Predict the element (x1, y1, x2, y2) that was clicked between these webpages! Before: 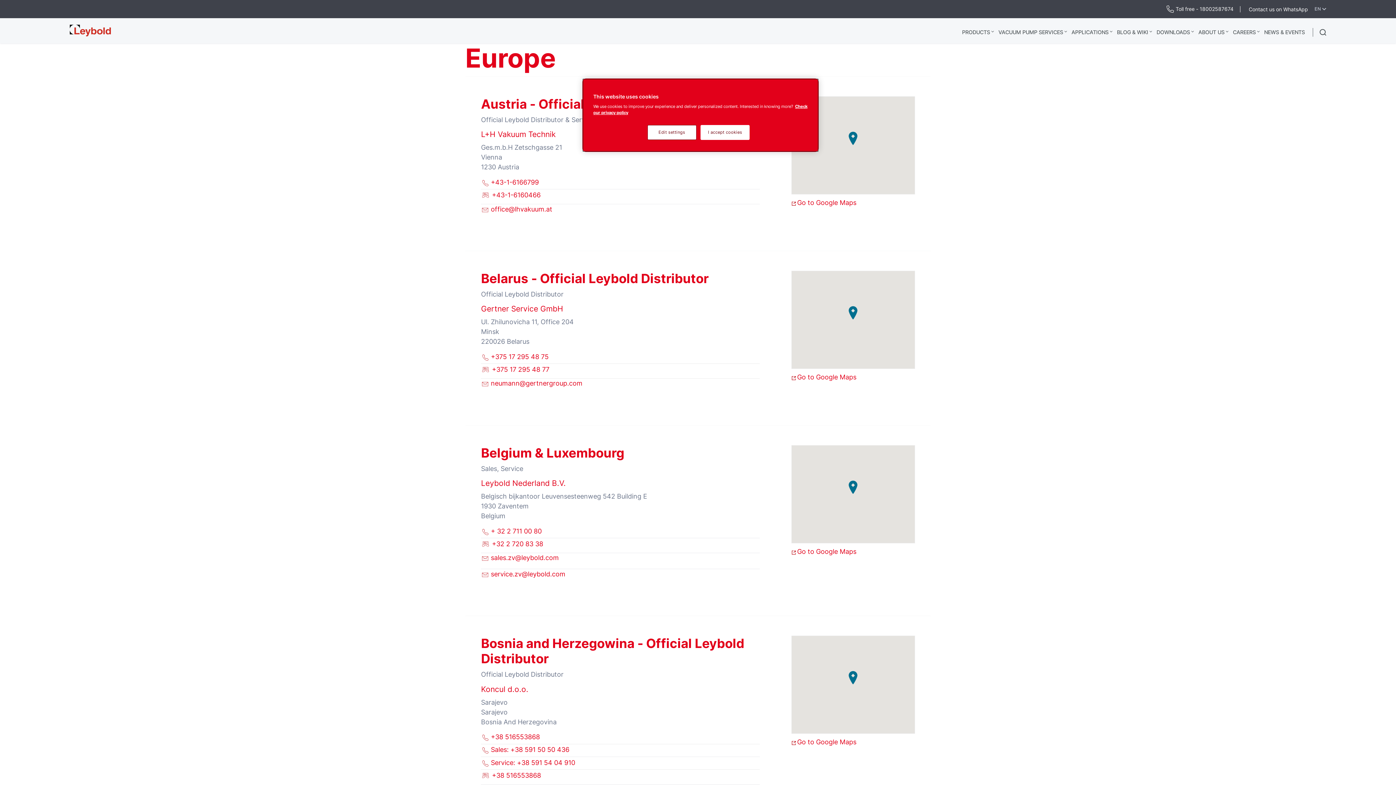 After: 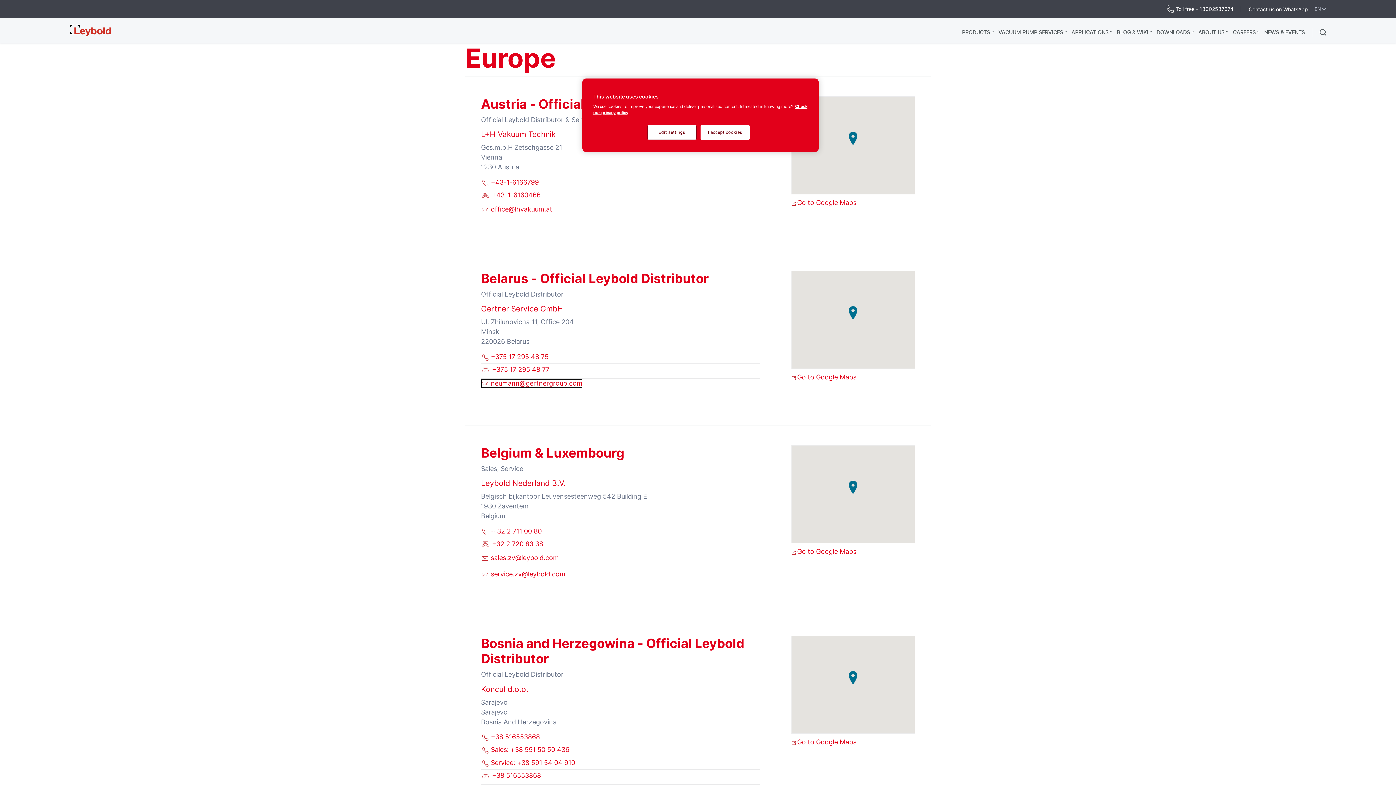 Action: label: neumann@gertnergroup.com bbox: (481, 379, 582, 388)